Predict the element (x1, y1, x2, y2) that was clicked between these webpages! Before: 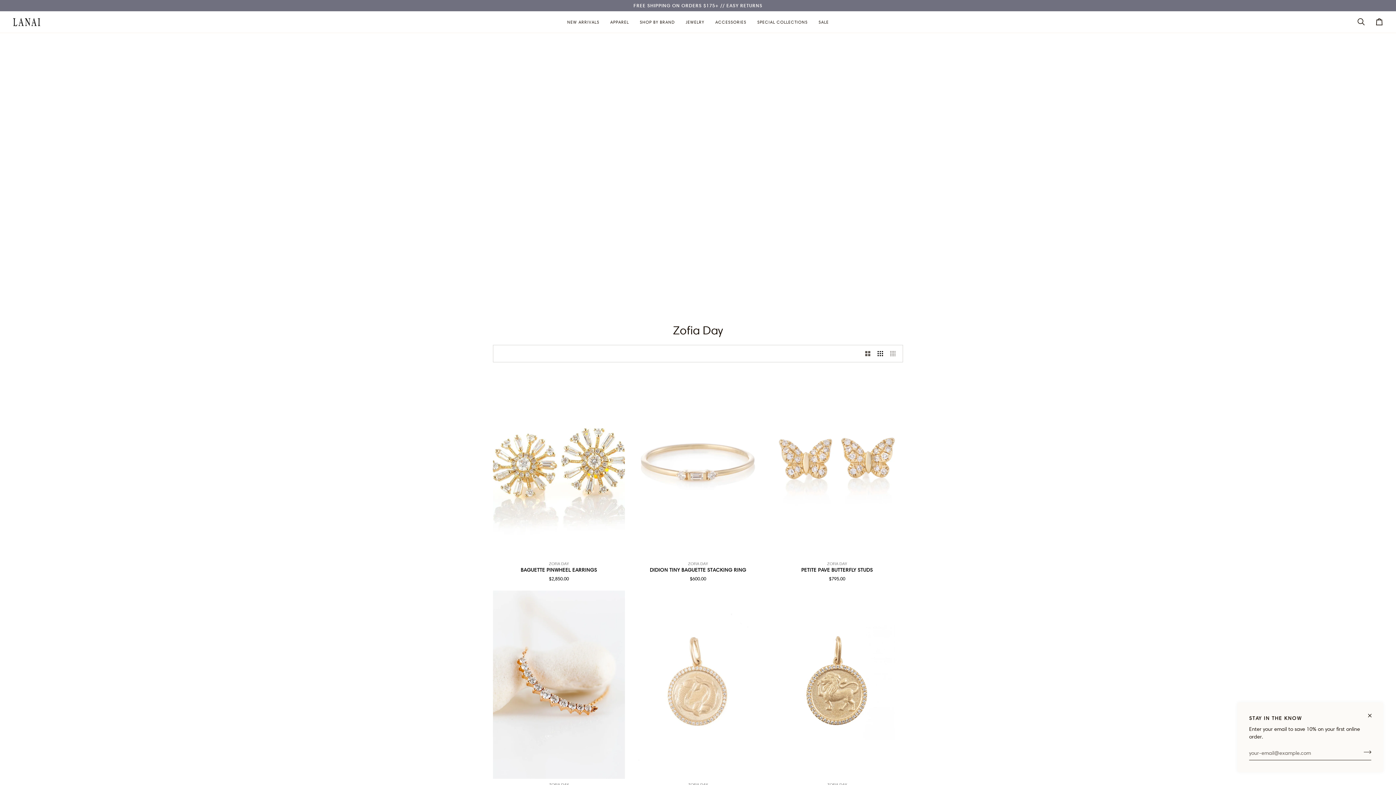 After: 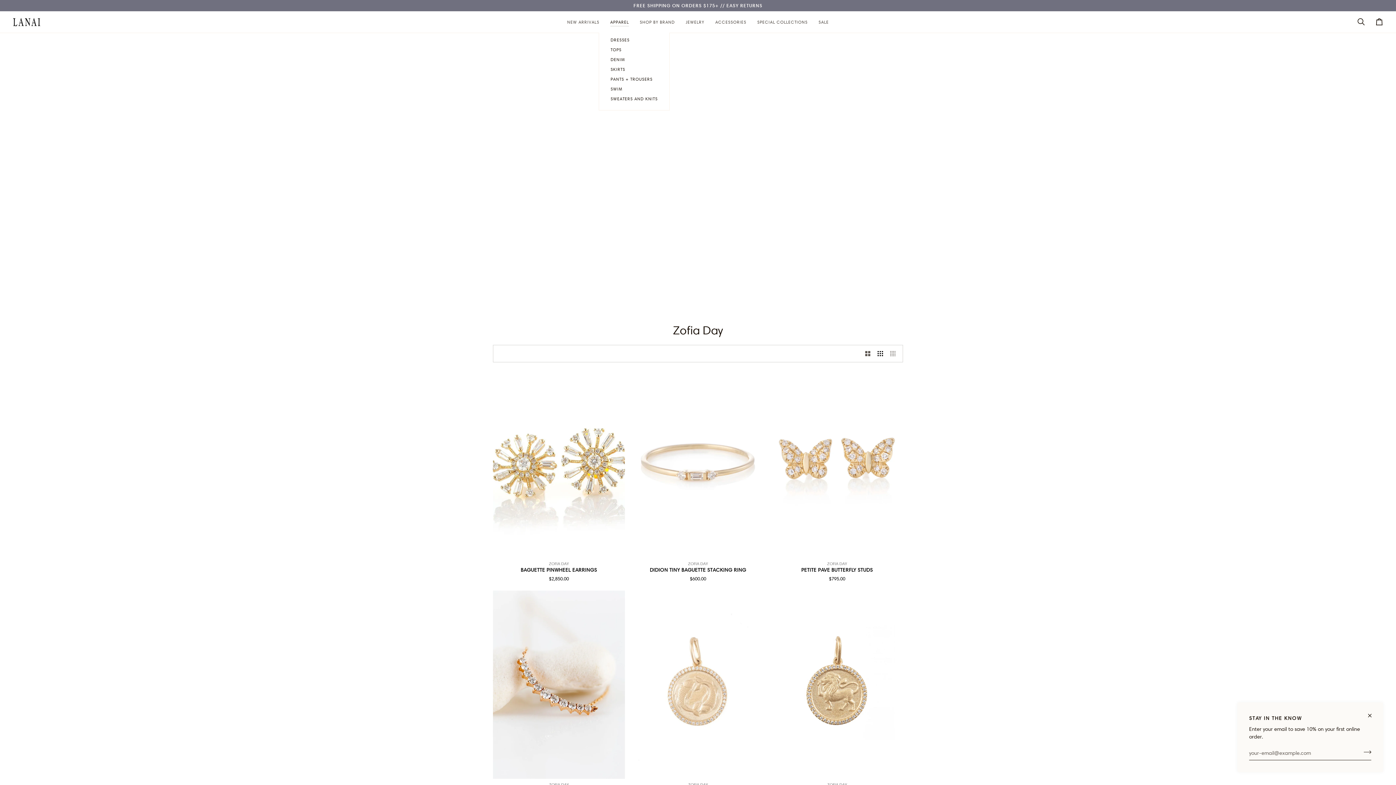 Action: bbox: (604, 11, 634, 32) label: APPAREL